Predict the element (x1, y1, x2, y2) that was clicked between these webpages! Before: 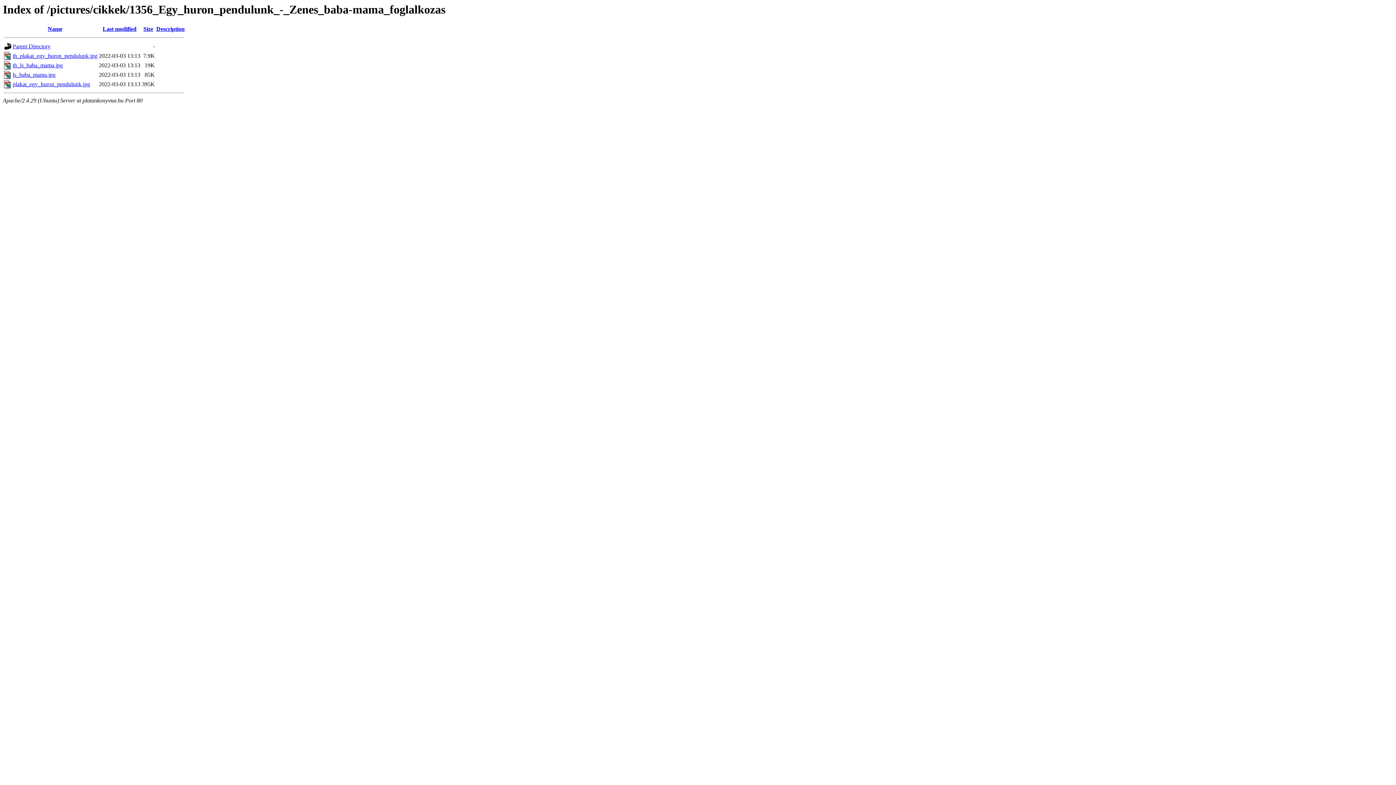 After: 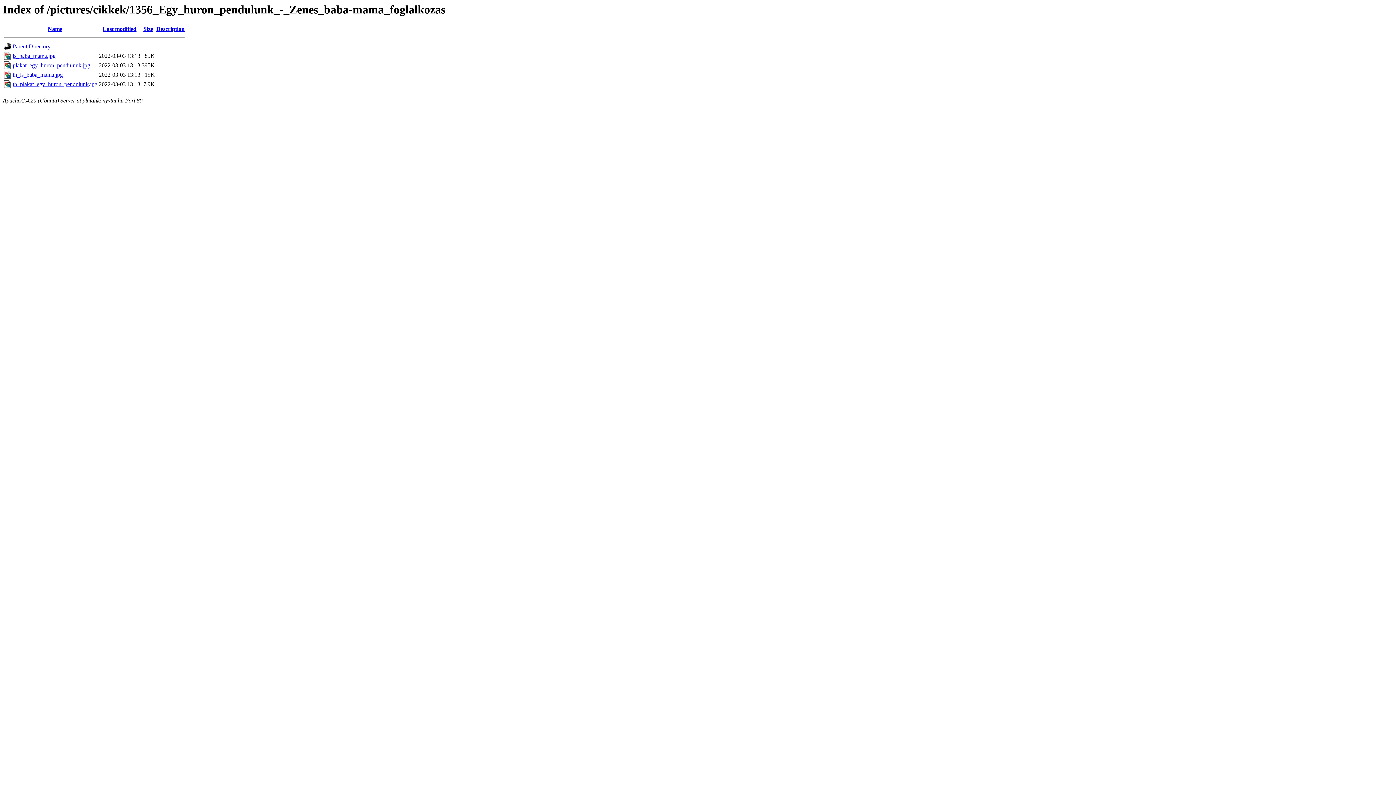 Action: bbox: (47, 25, 62, 32) label: Name